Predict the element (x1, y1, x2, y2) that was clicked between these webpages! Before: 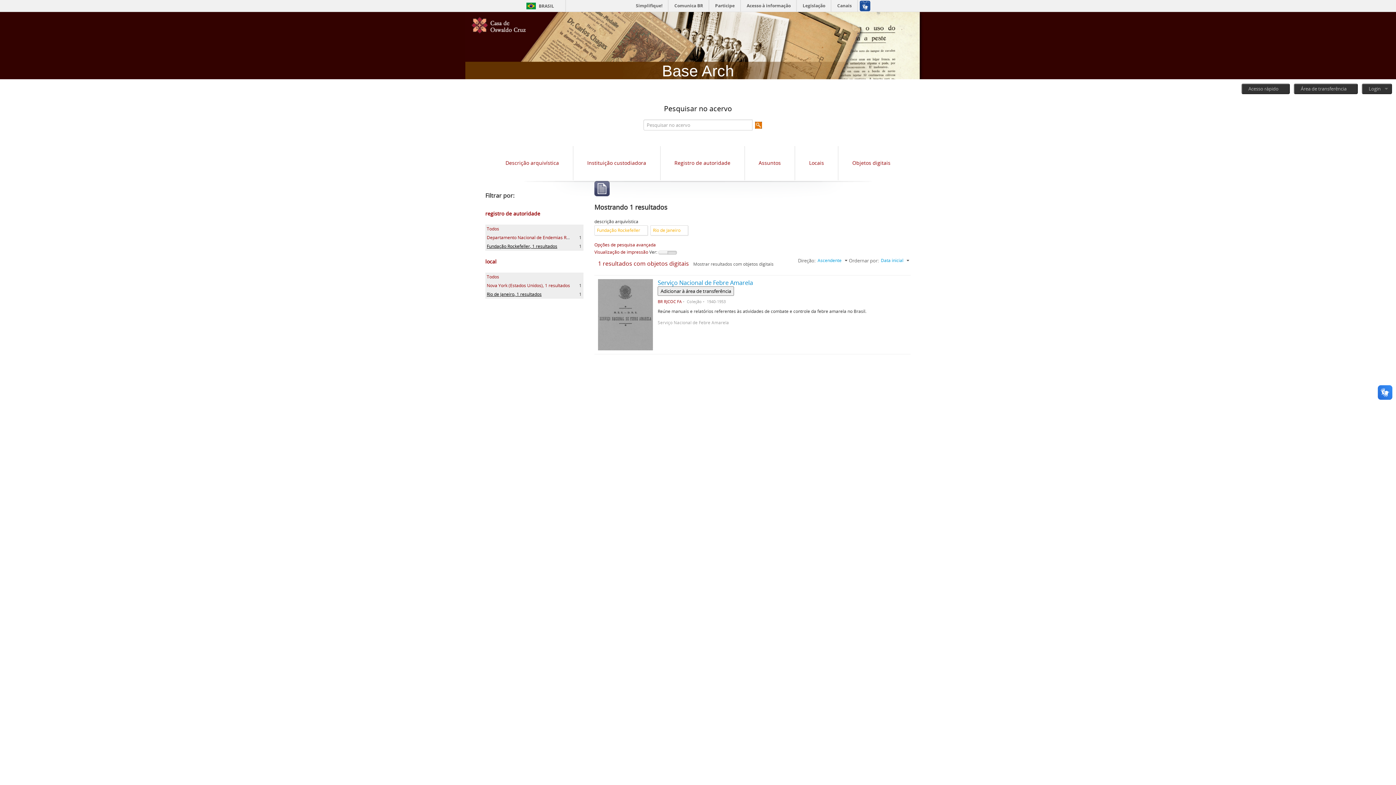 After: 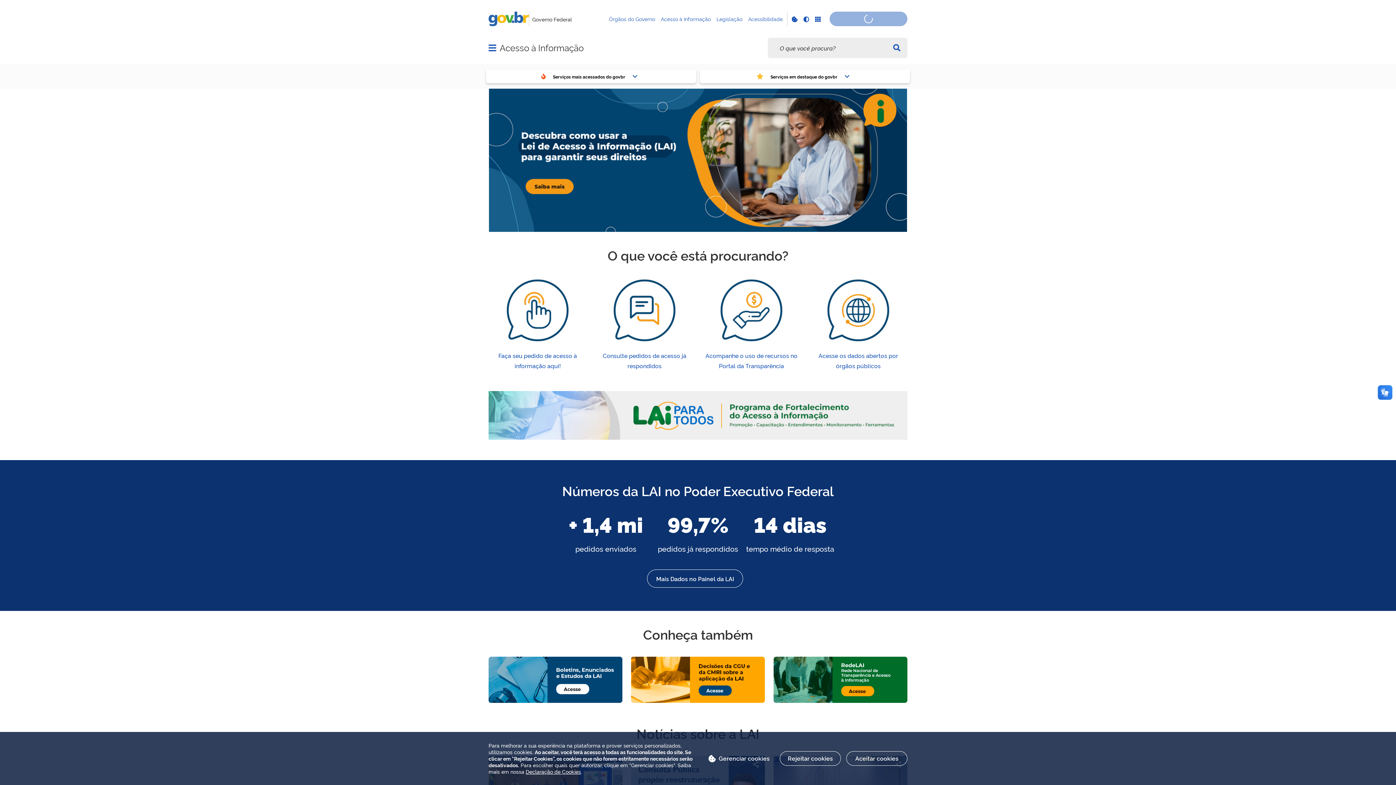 Action: bbox: (742, 0, 796, 11) label: Acesso à informação